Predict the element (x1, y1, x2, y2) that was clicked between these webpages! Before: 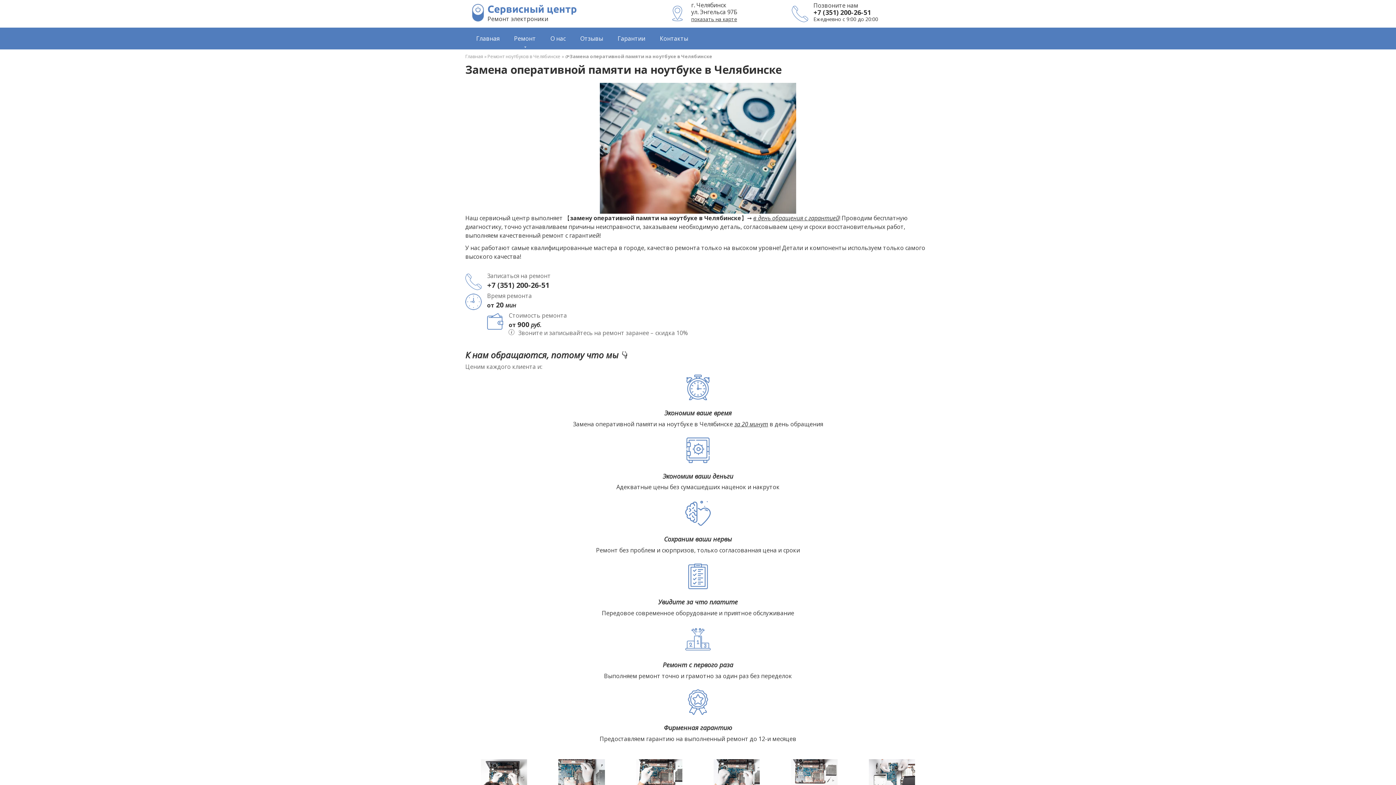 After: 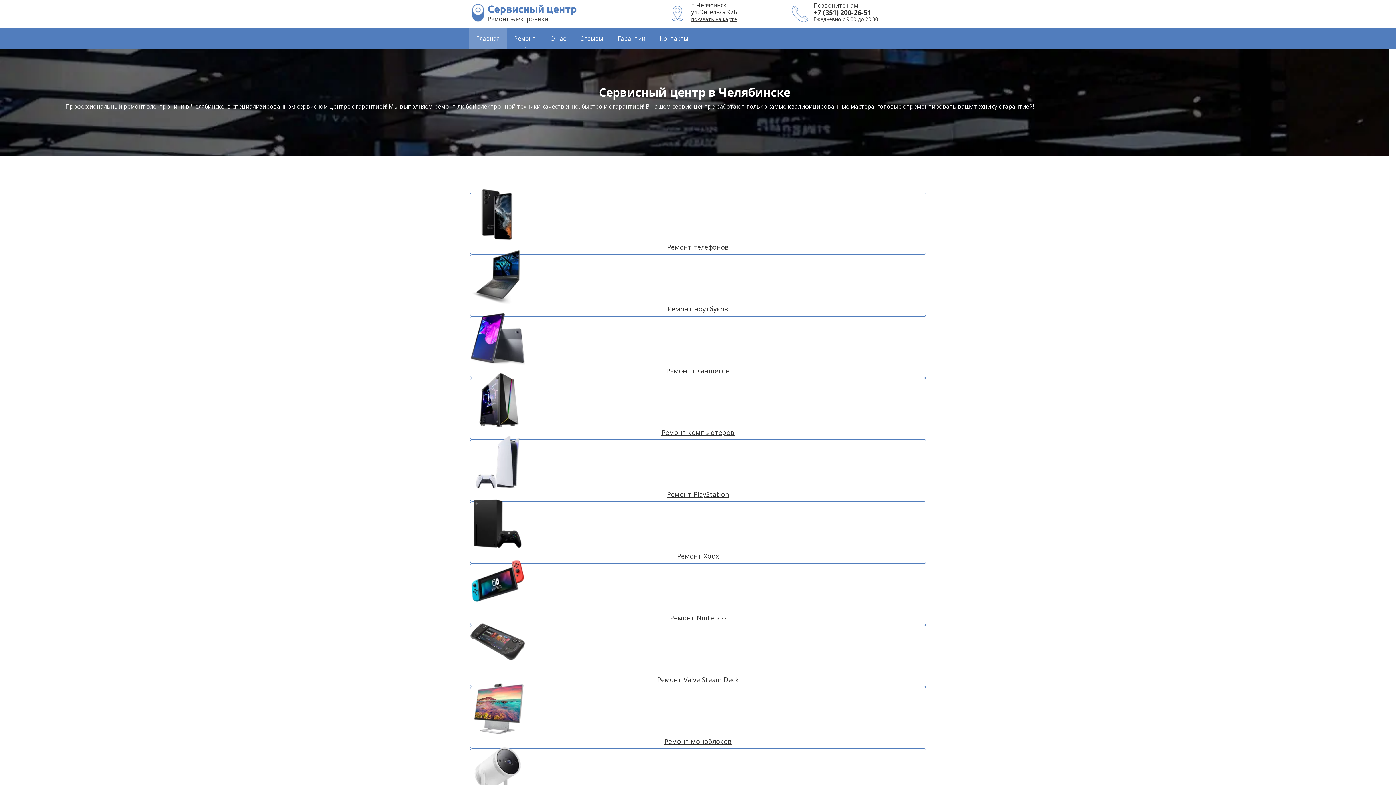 Action: label: Главная bbox: (469, 27, 506, 49)